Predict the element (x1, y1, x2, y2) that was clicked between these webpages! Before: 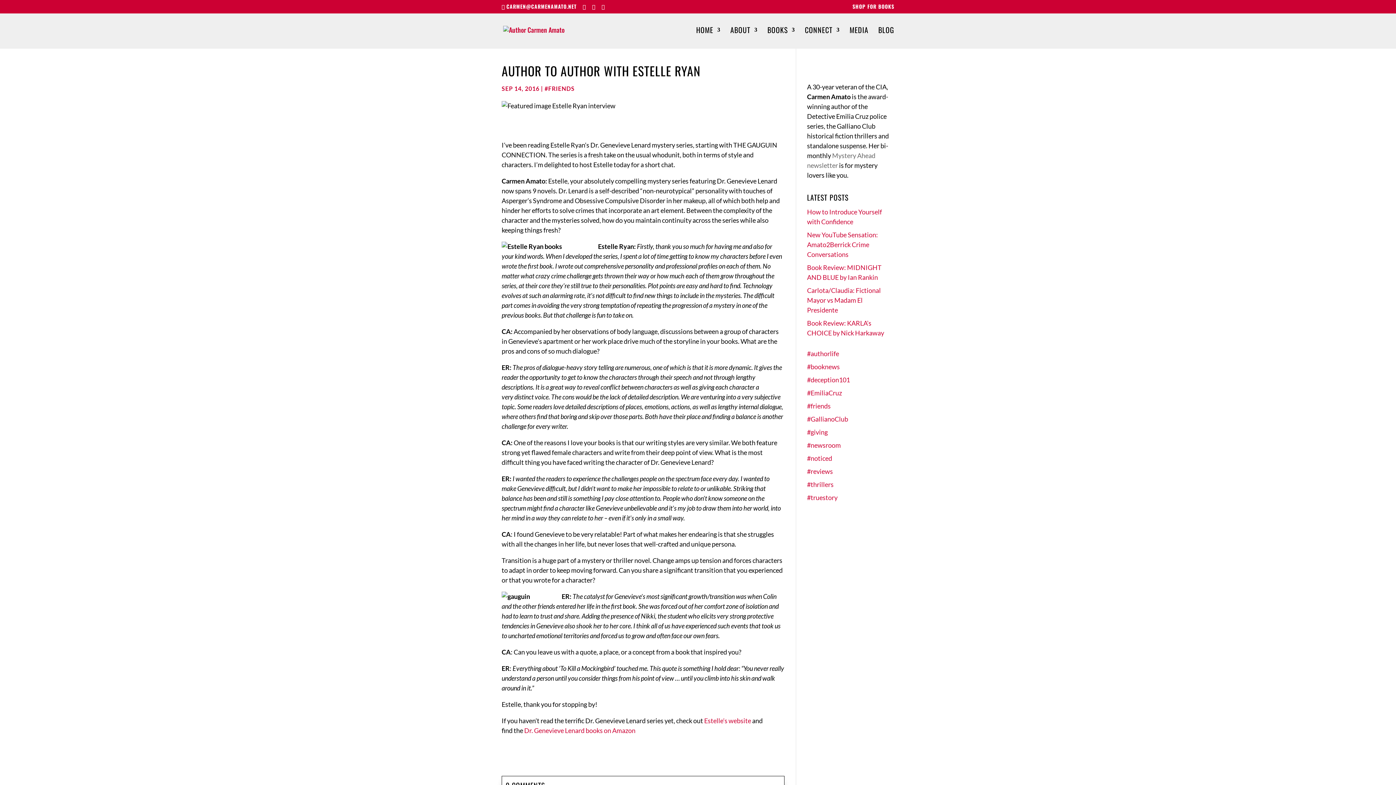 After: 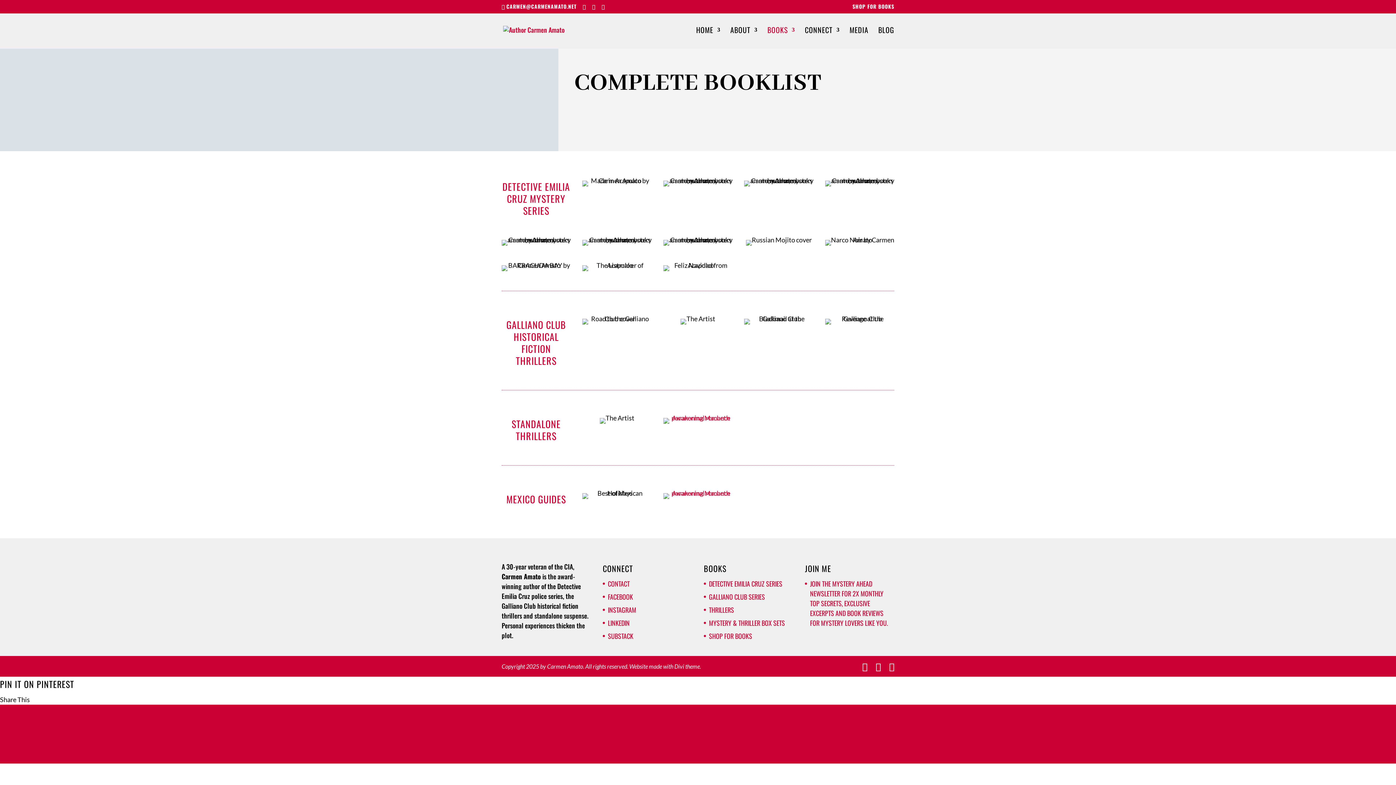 Action: bbox: (767, 27, 795, 48) label: BOOKS